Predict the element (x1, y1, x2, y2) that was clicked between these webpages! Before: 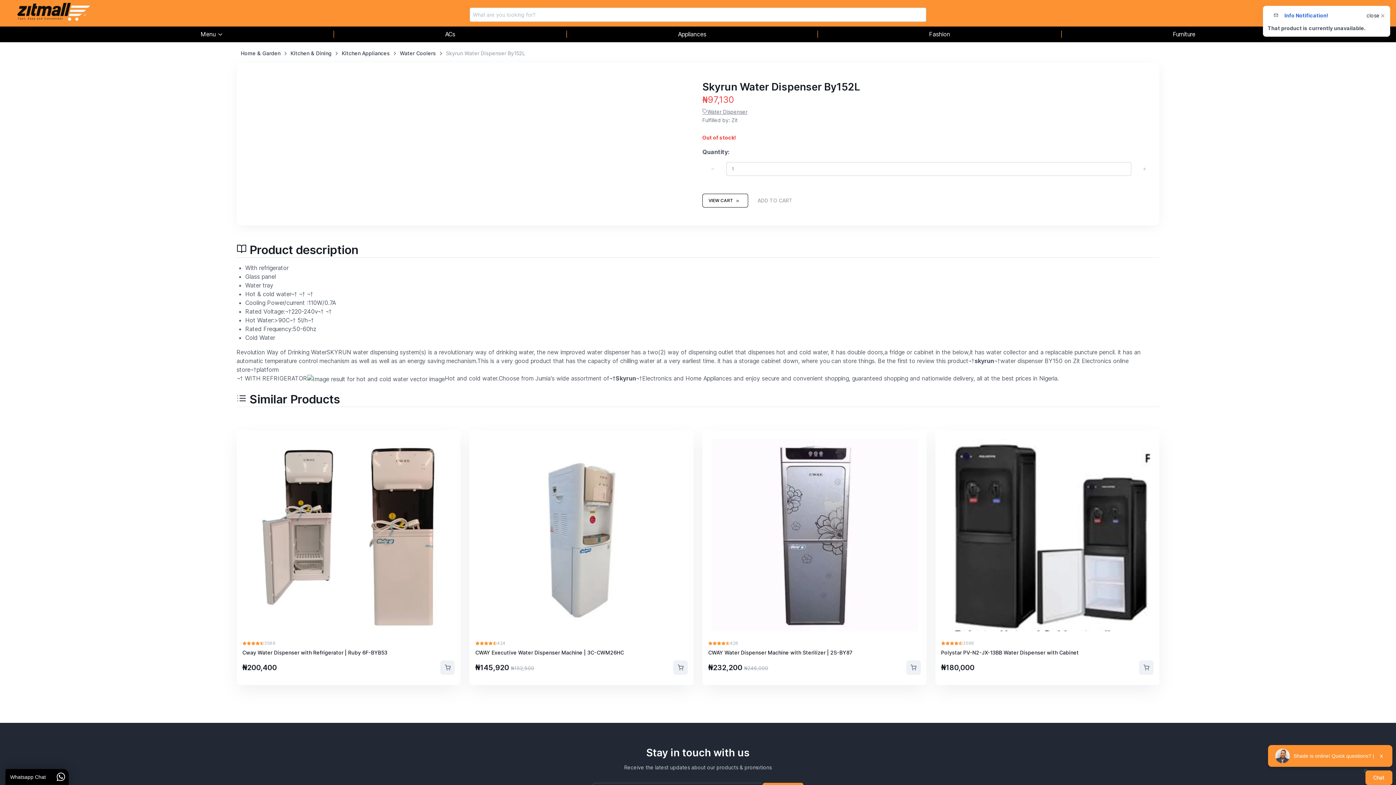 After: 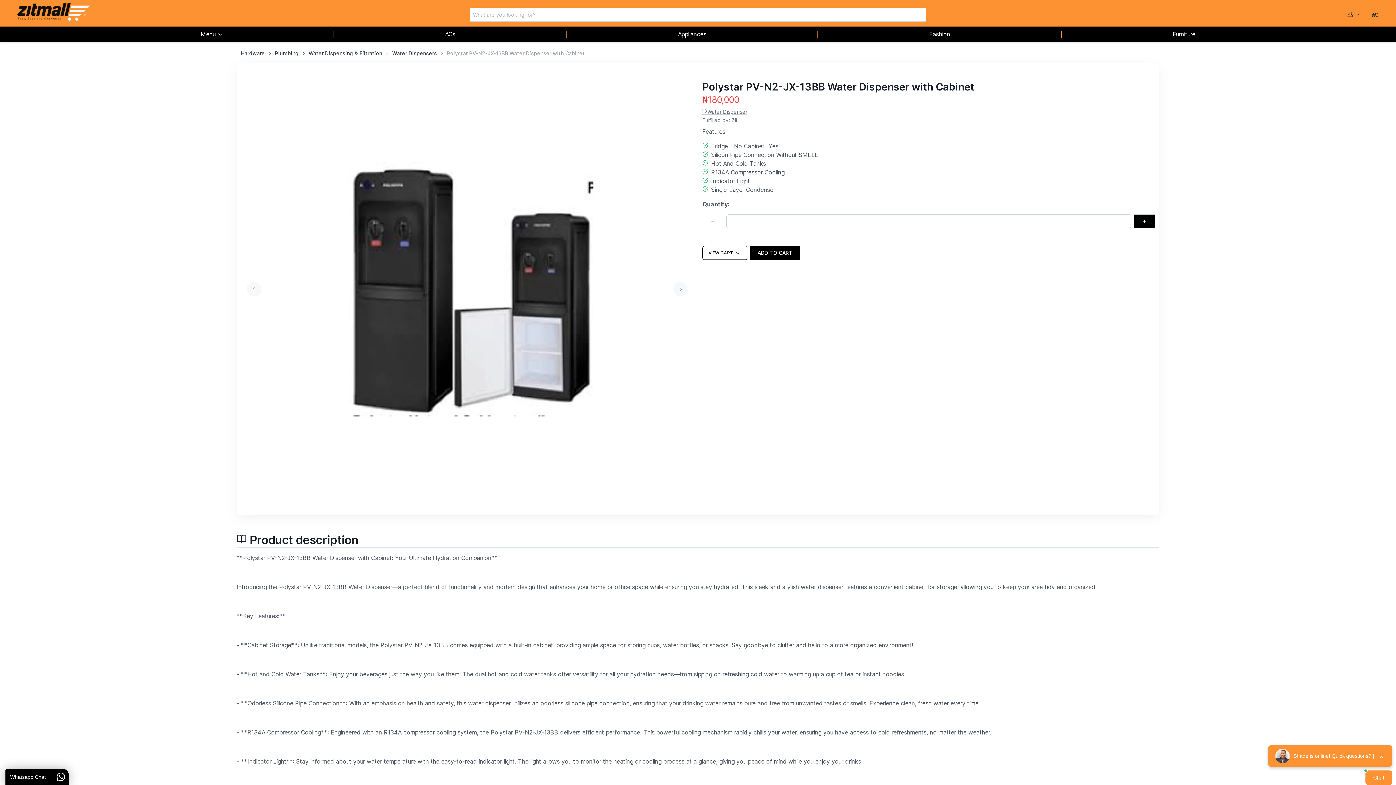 Action: bbox: (935, 430, 1159, 640)